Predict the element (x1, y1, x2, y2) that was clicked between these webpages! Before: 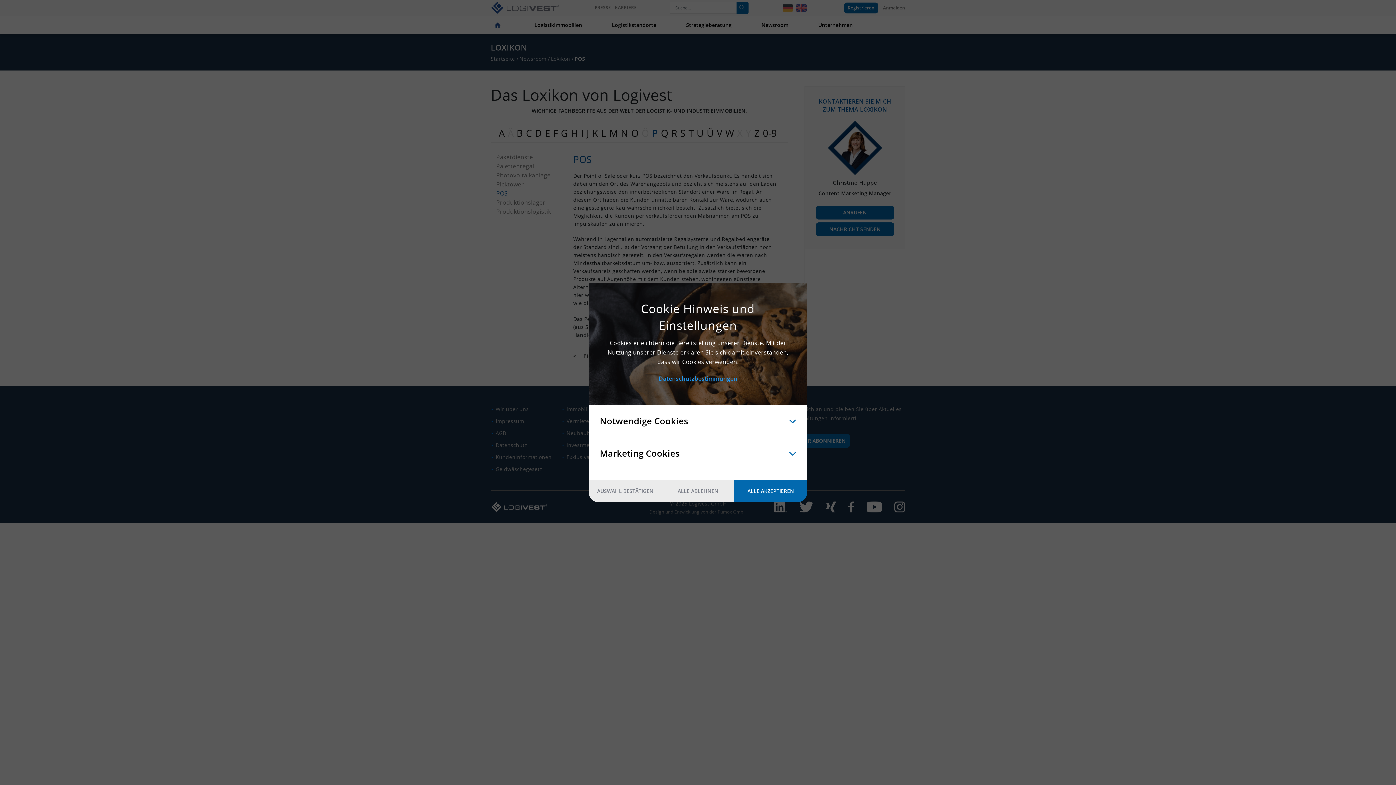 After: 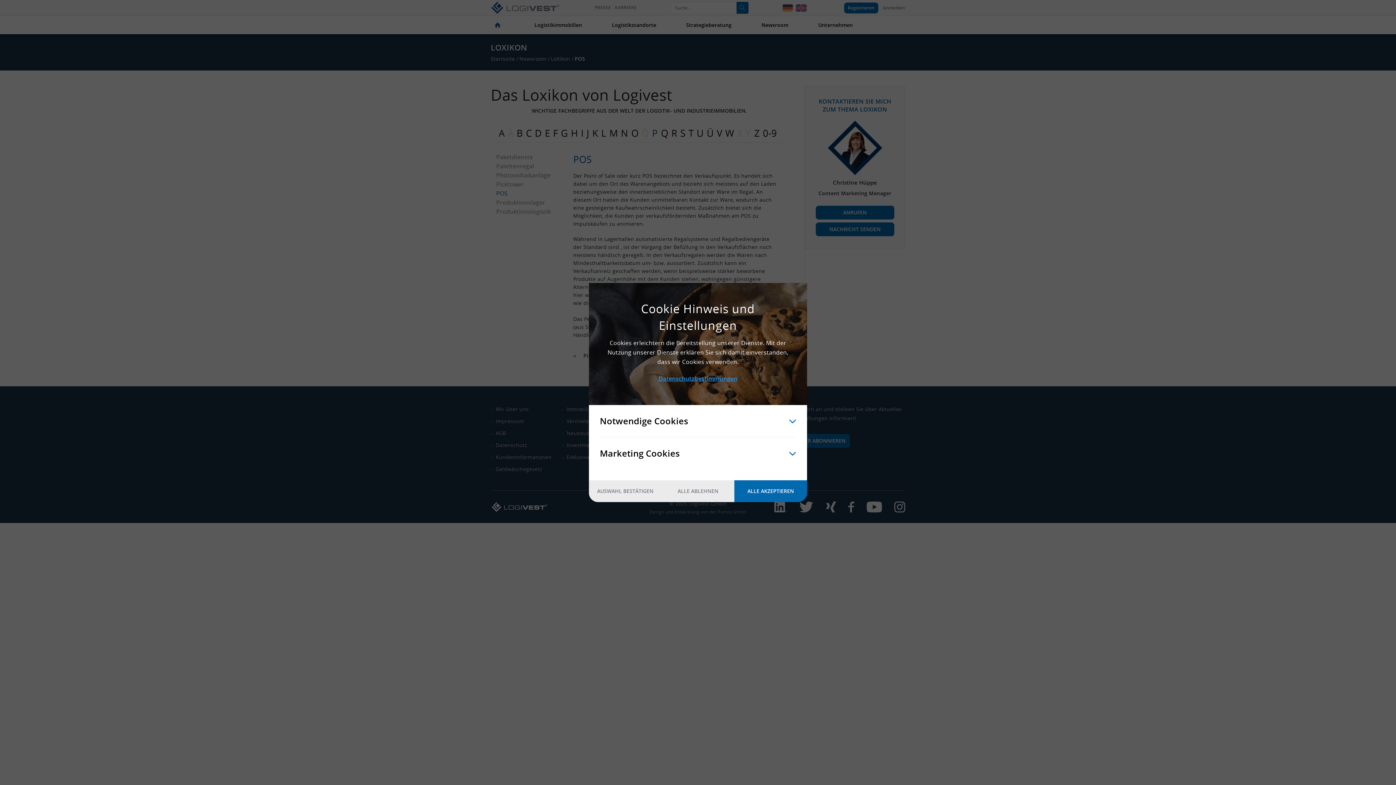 Action: bbox: (658, 374, 737, 382) label: Datenschutzbestimmungen